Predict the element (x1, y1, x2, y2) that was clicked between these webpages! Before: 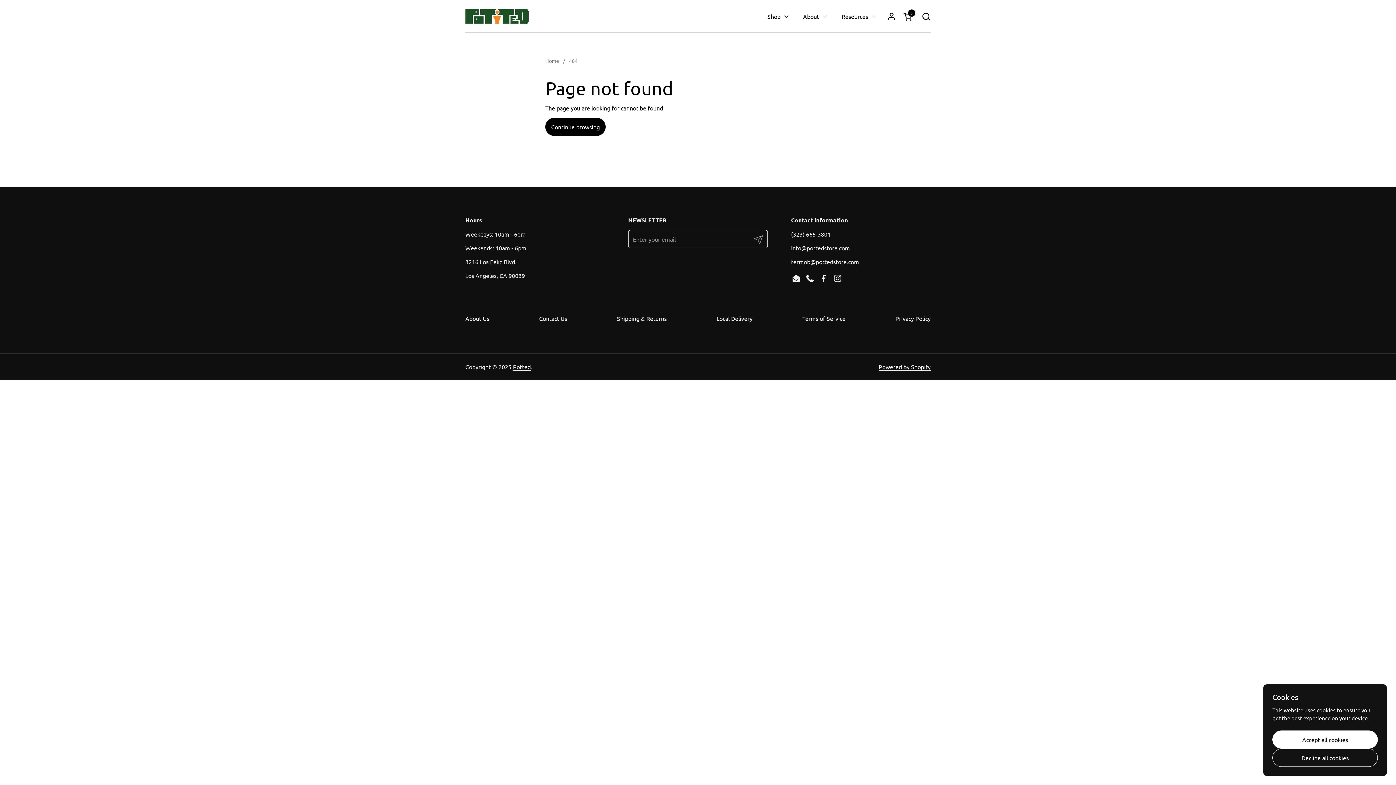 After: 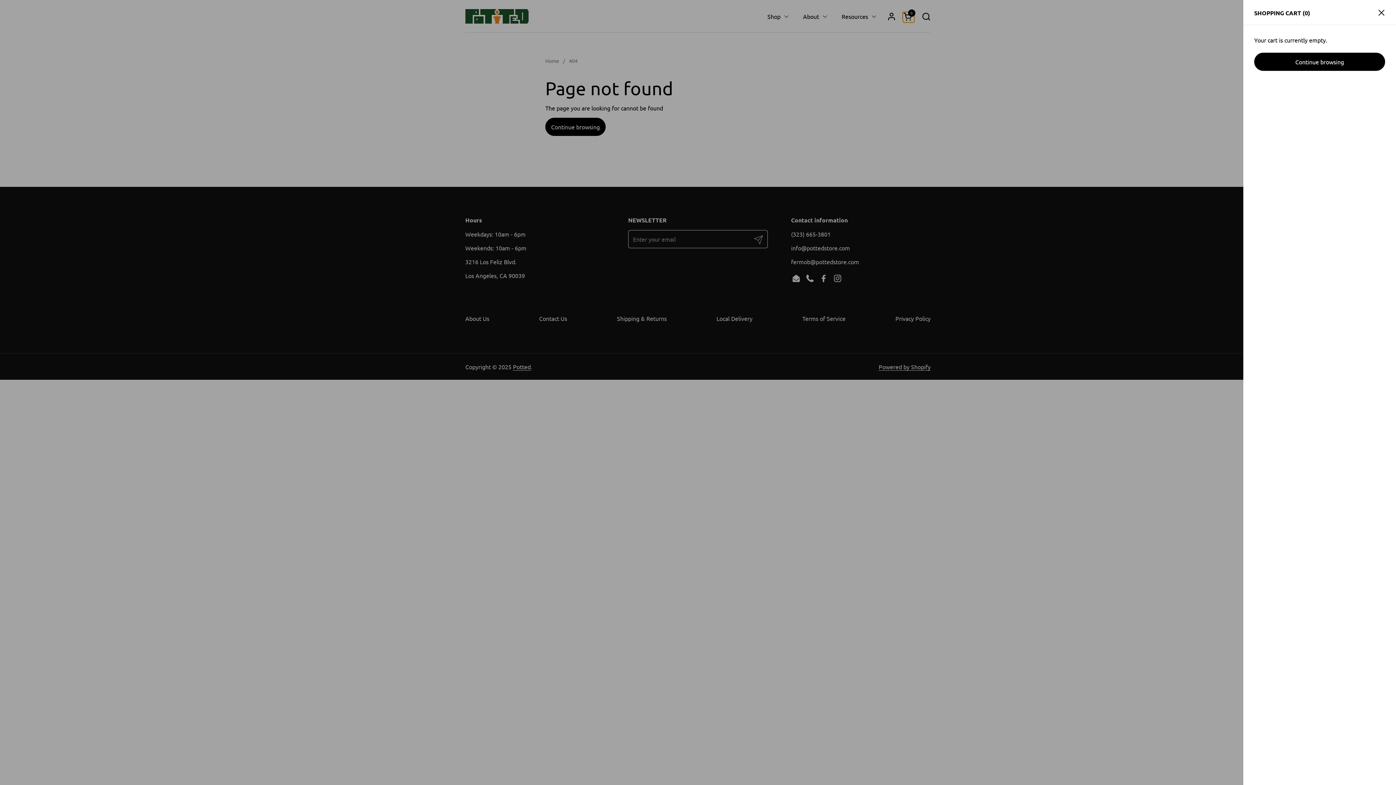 Action: bbox: (903, 11, 914, 20) label: Open cart
Cart
0